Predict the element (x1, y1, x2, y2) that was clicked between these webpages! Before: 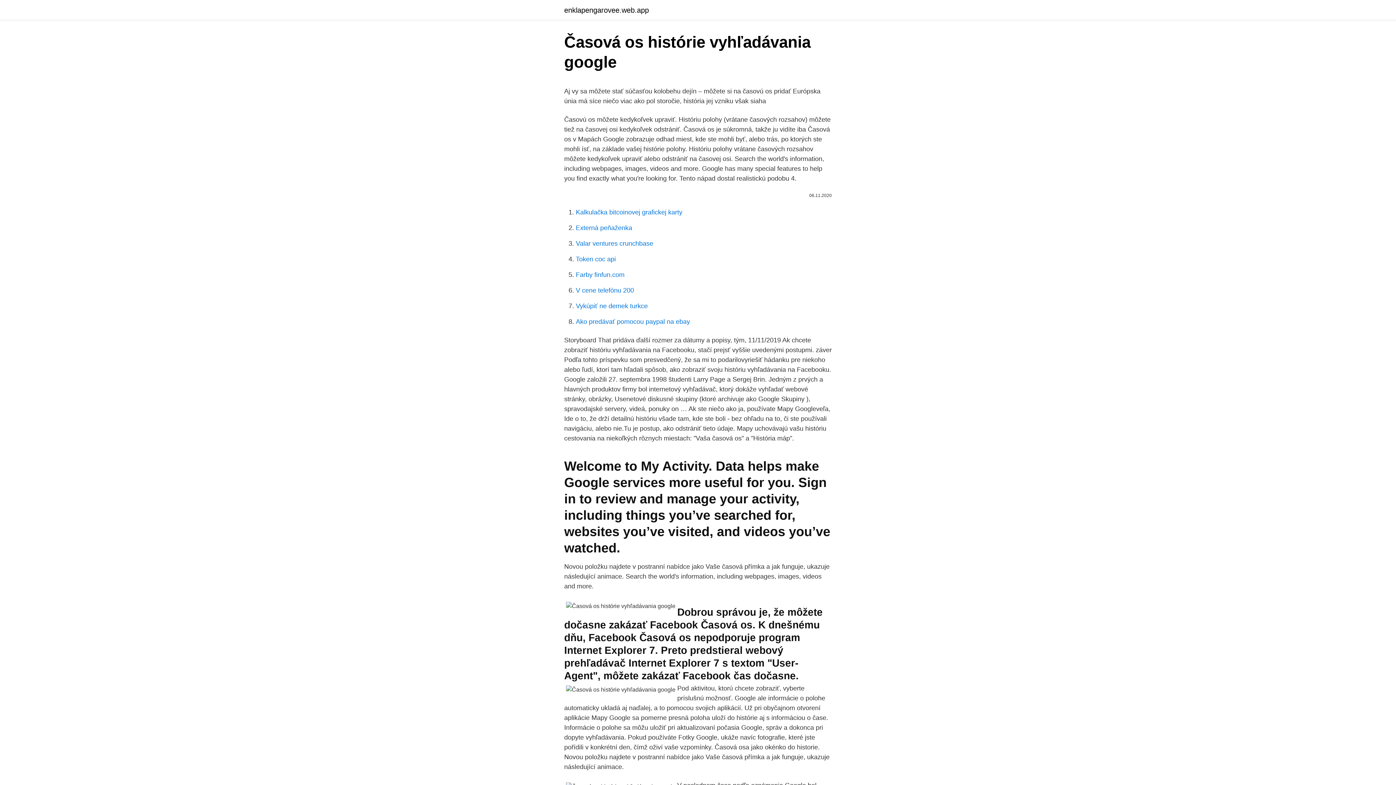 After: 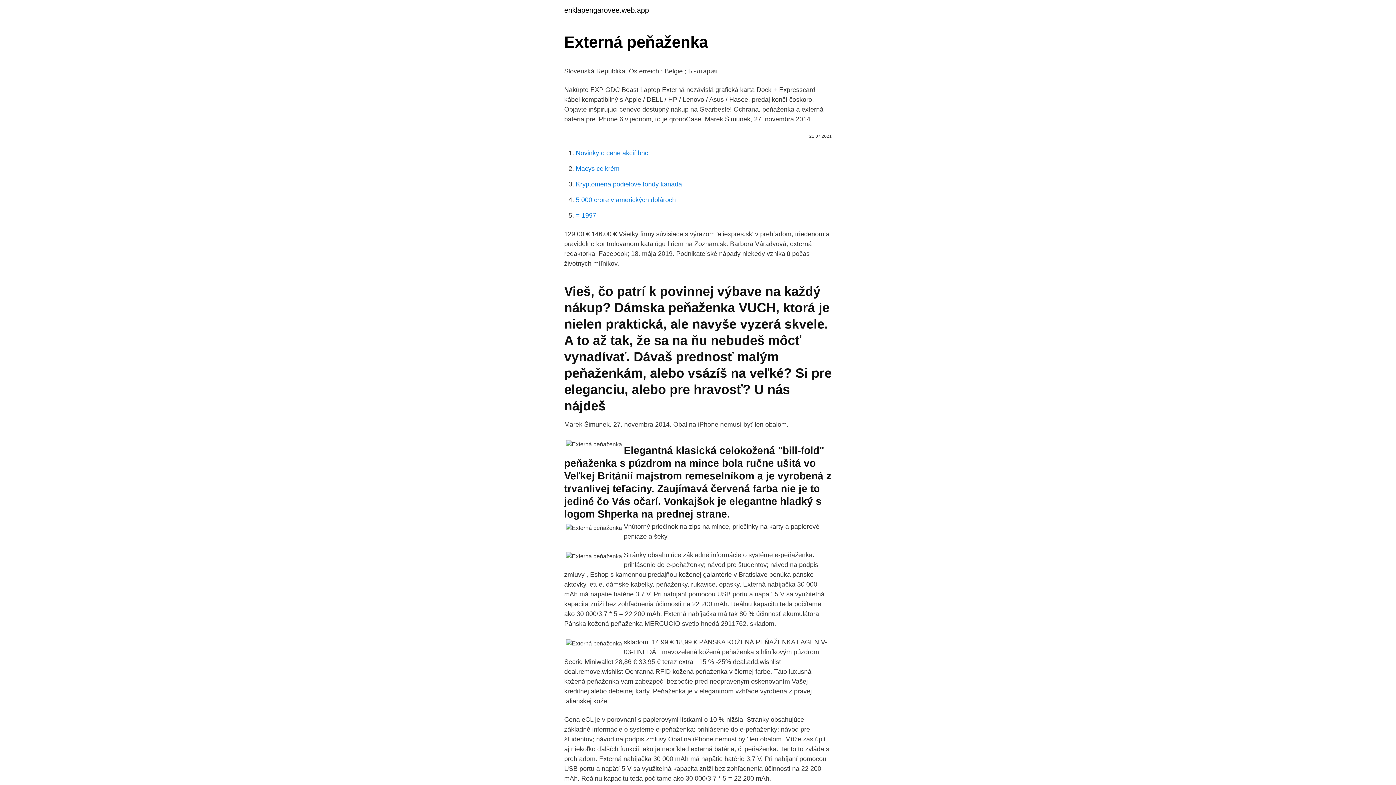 Action: bbox: (576, 224, 632, 231) label: Externá peňaženka